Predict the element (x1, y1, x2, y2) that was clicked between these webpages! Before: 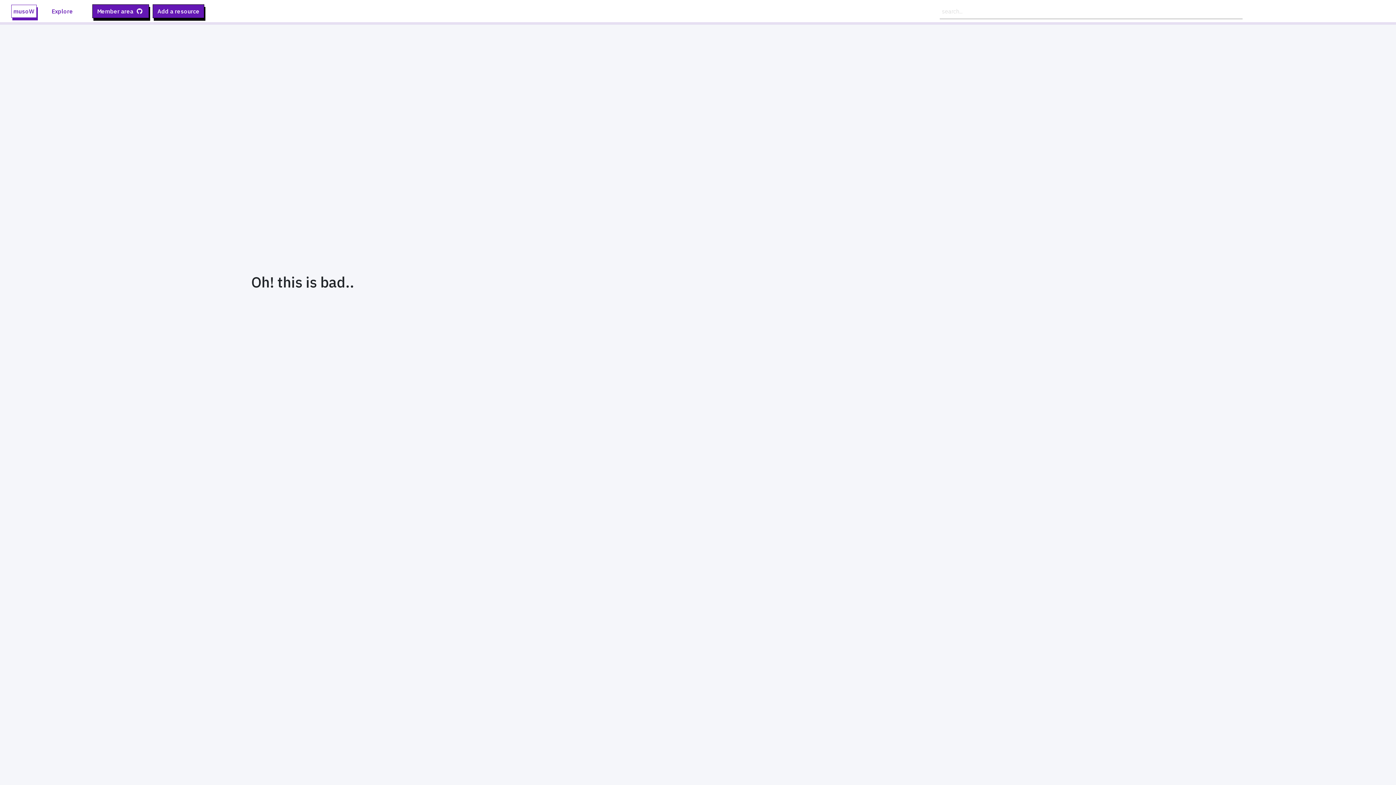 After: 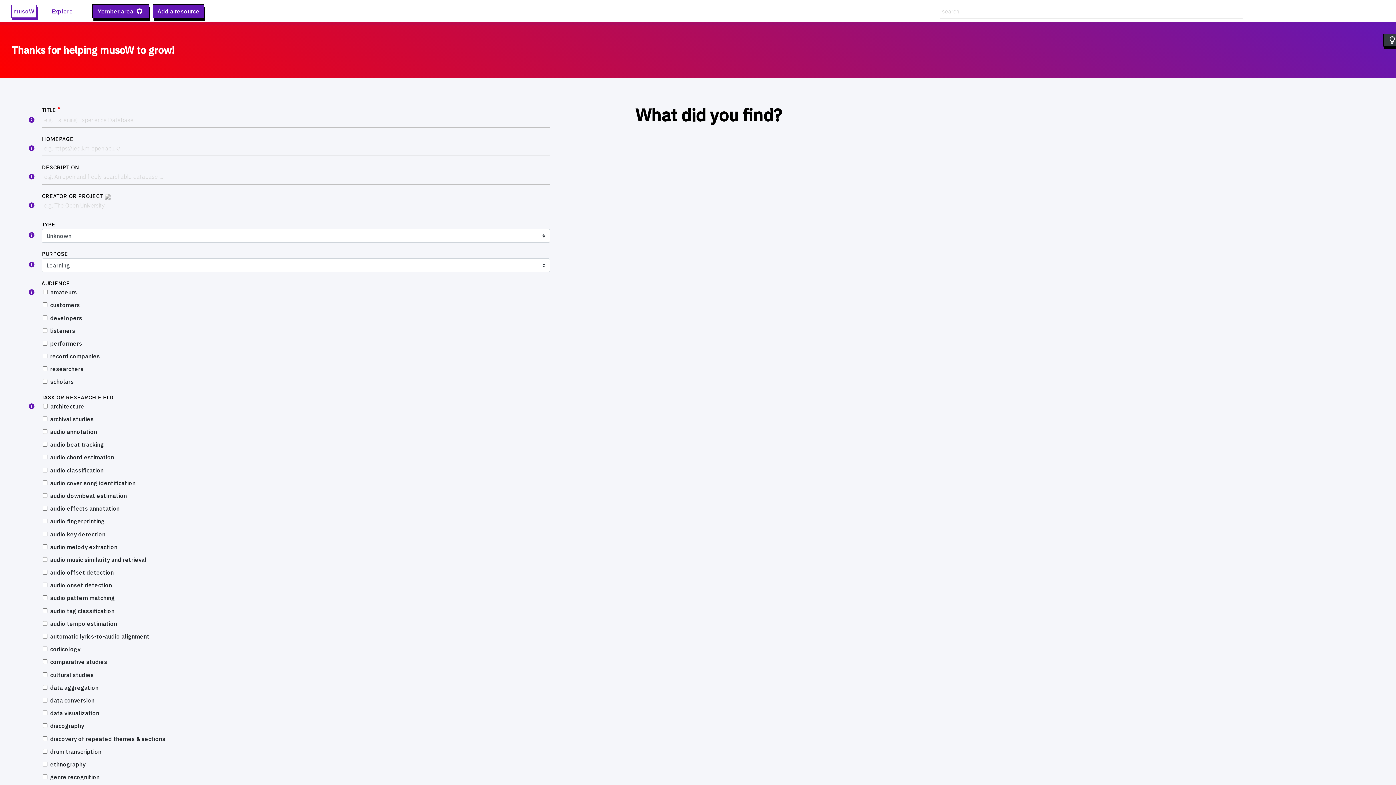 Action: bbox: (152, 4, 204, 18) label: Add a resource